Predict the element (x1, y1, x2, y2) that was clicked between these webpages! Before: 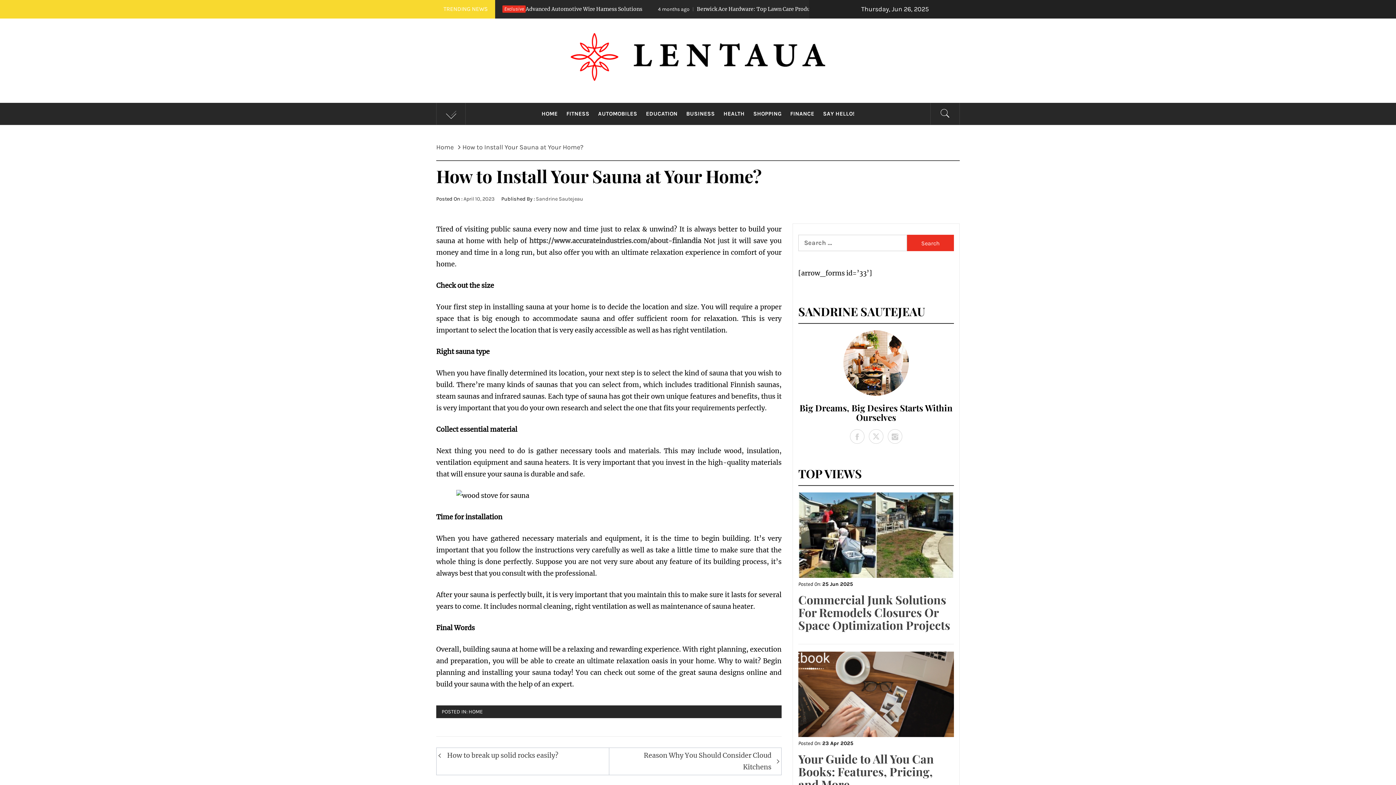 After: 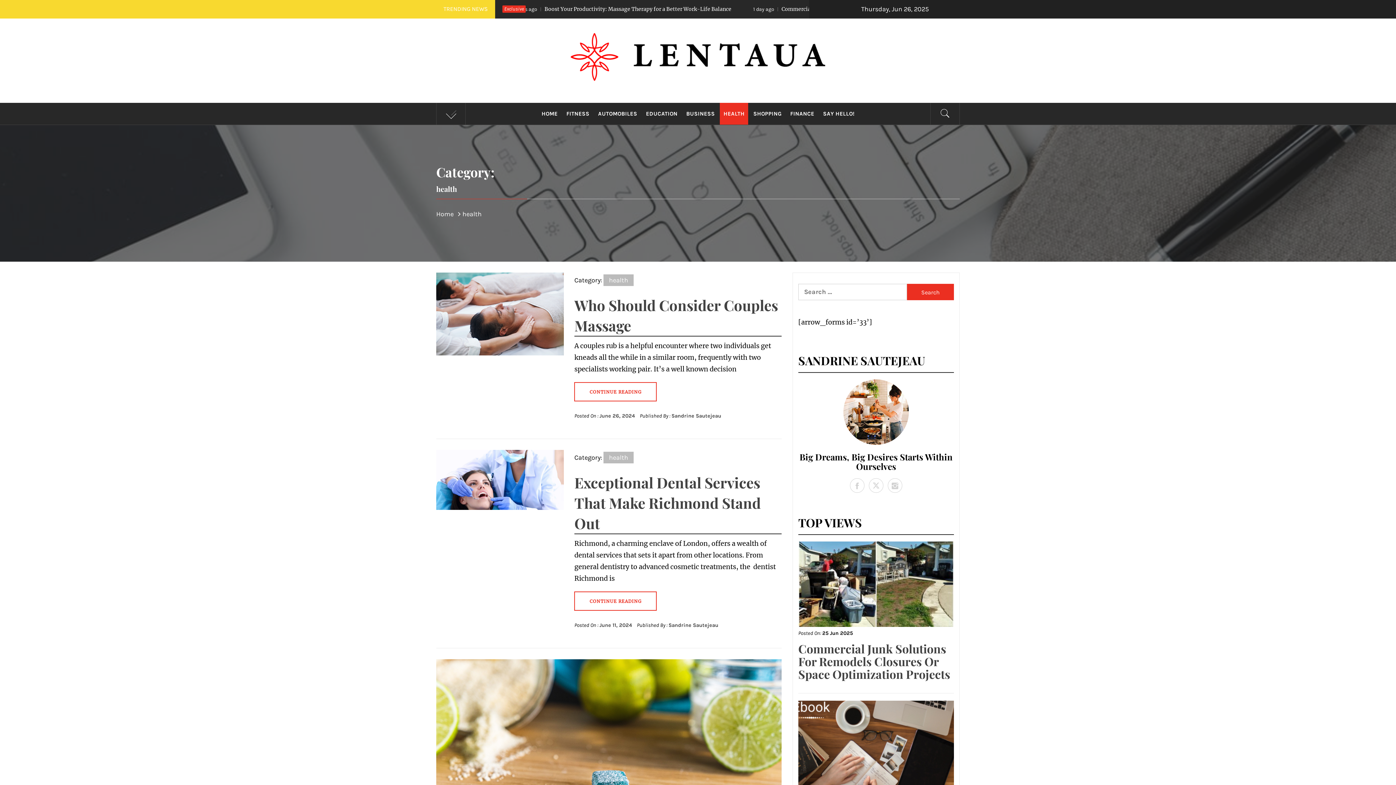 Action: bbox: (720, 102, 748, 124) label: HEALTH